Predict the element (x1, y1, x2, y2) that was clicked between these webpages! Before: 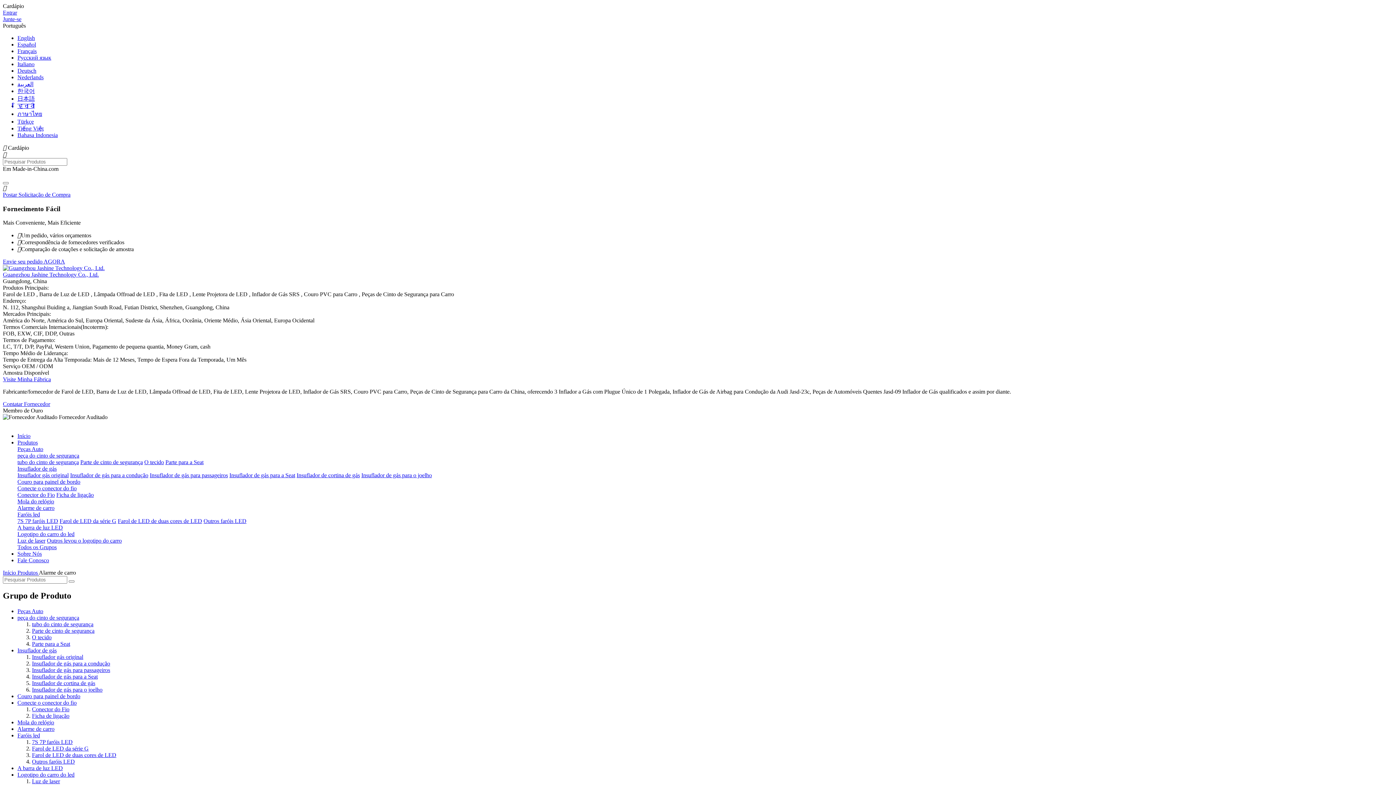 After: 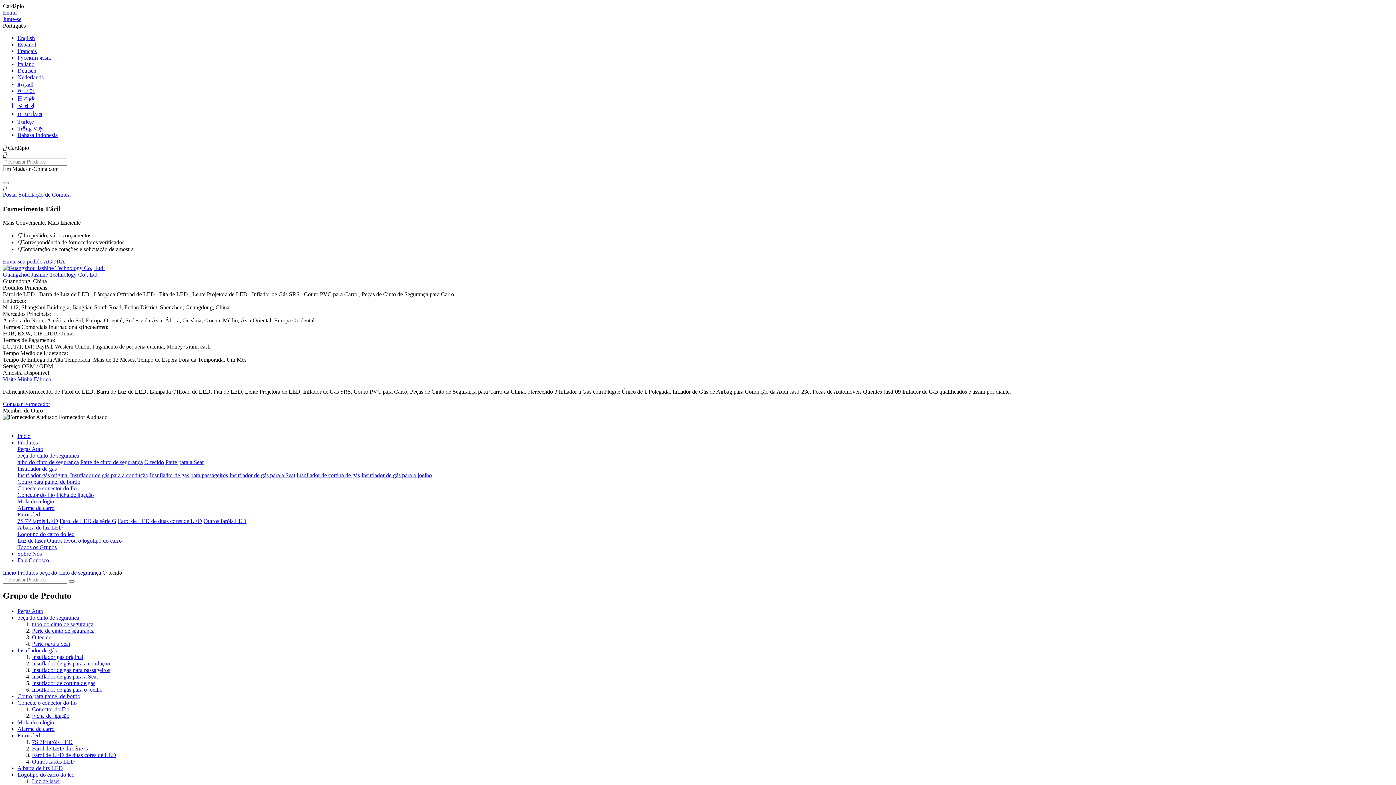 Action: label: O tecido bbox: (32, 634, 51, 640)